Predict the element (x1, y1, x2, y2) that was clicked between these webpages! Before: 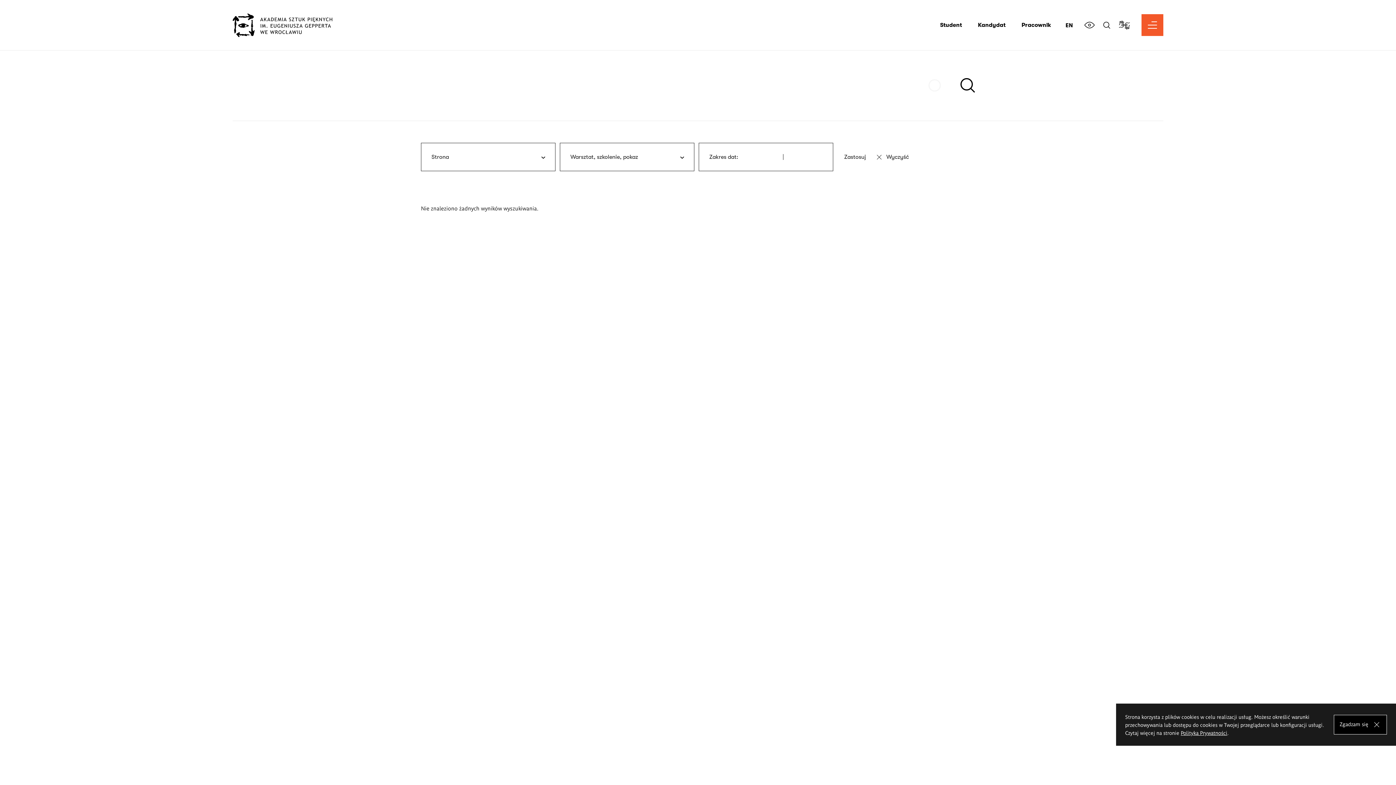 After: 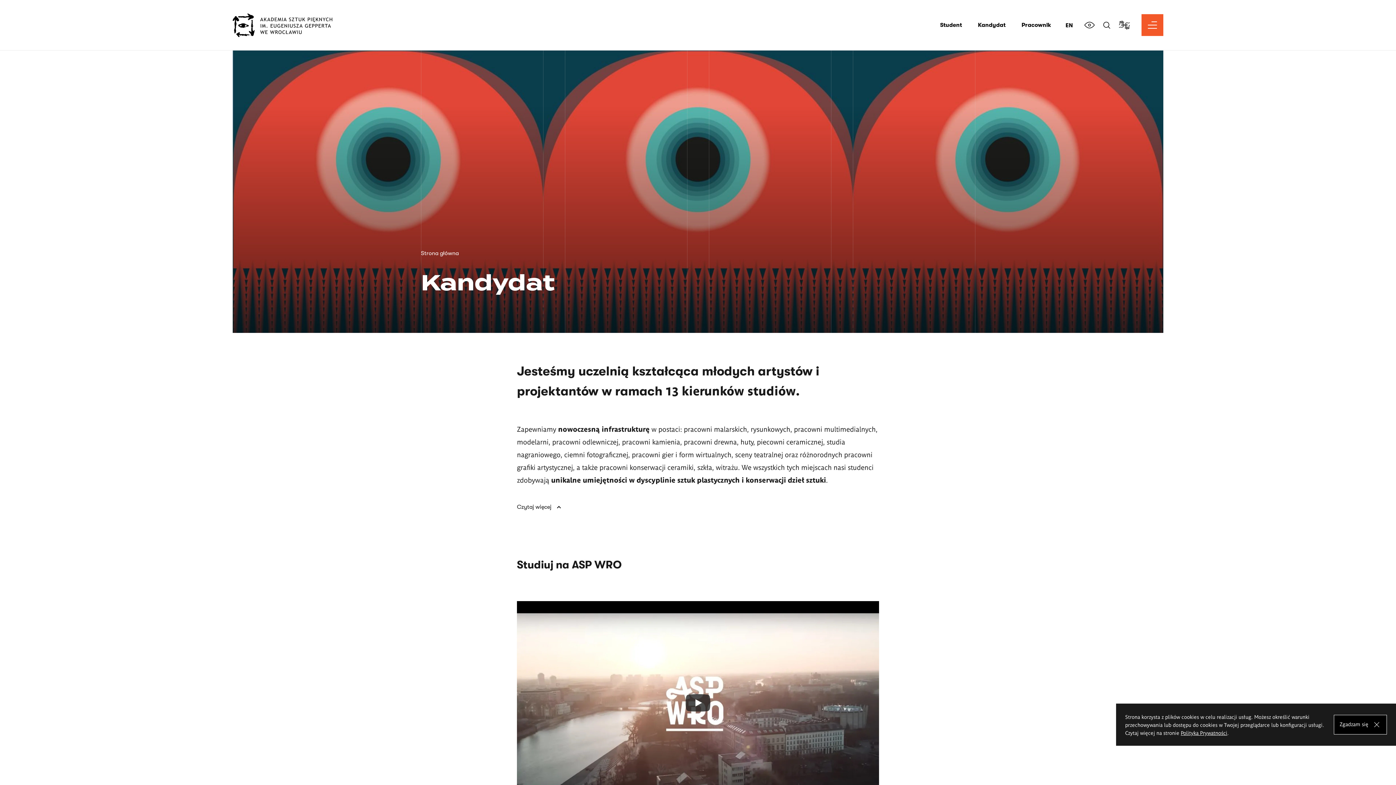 Action: label: Kandydat bbox: (978, 21, 1005, 28)